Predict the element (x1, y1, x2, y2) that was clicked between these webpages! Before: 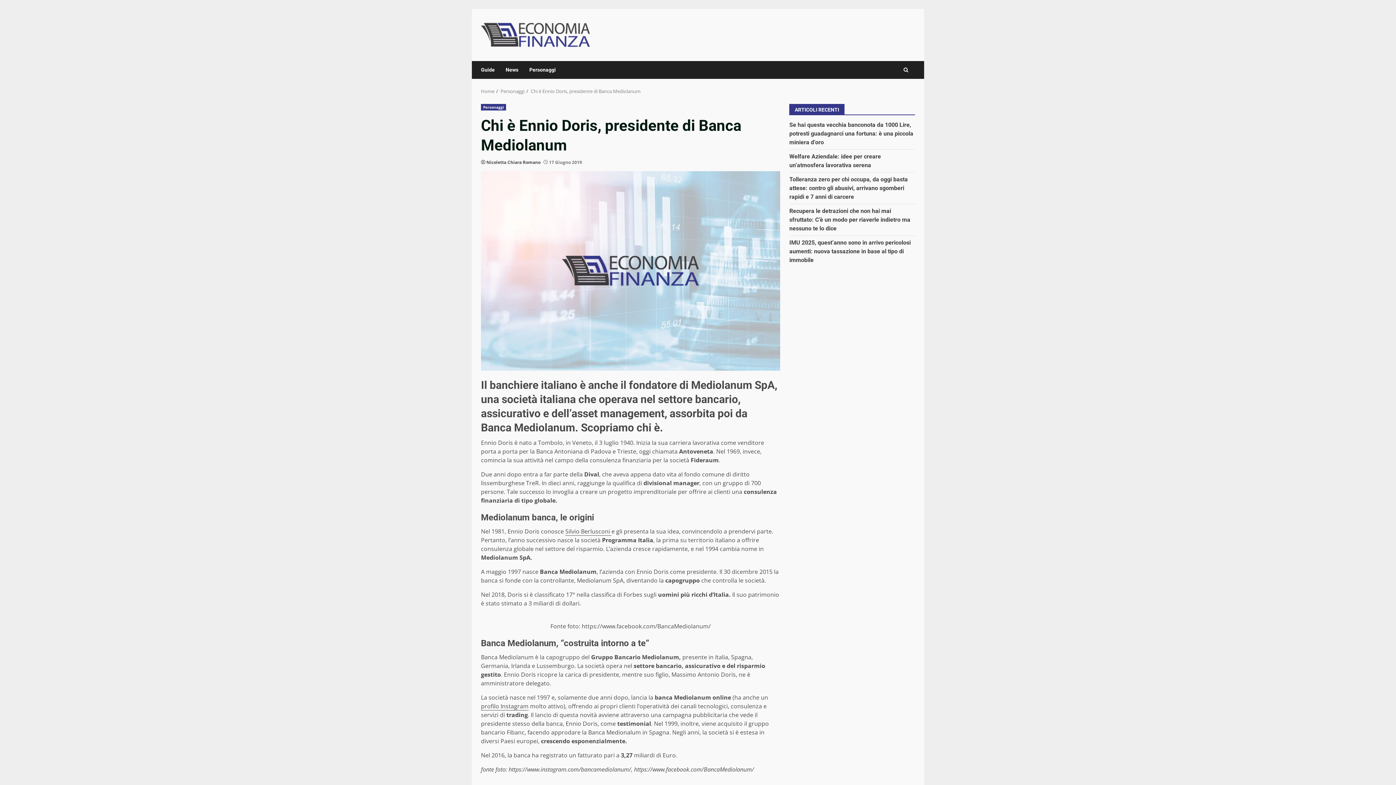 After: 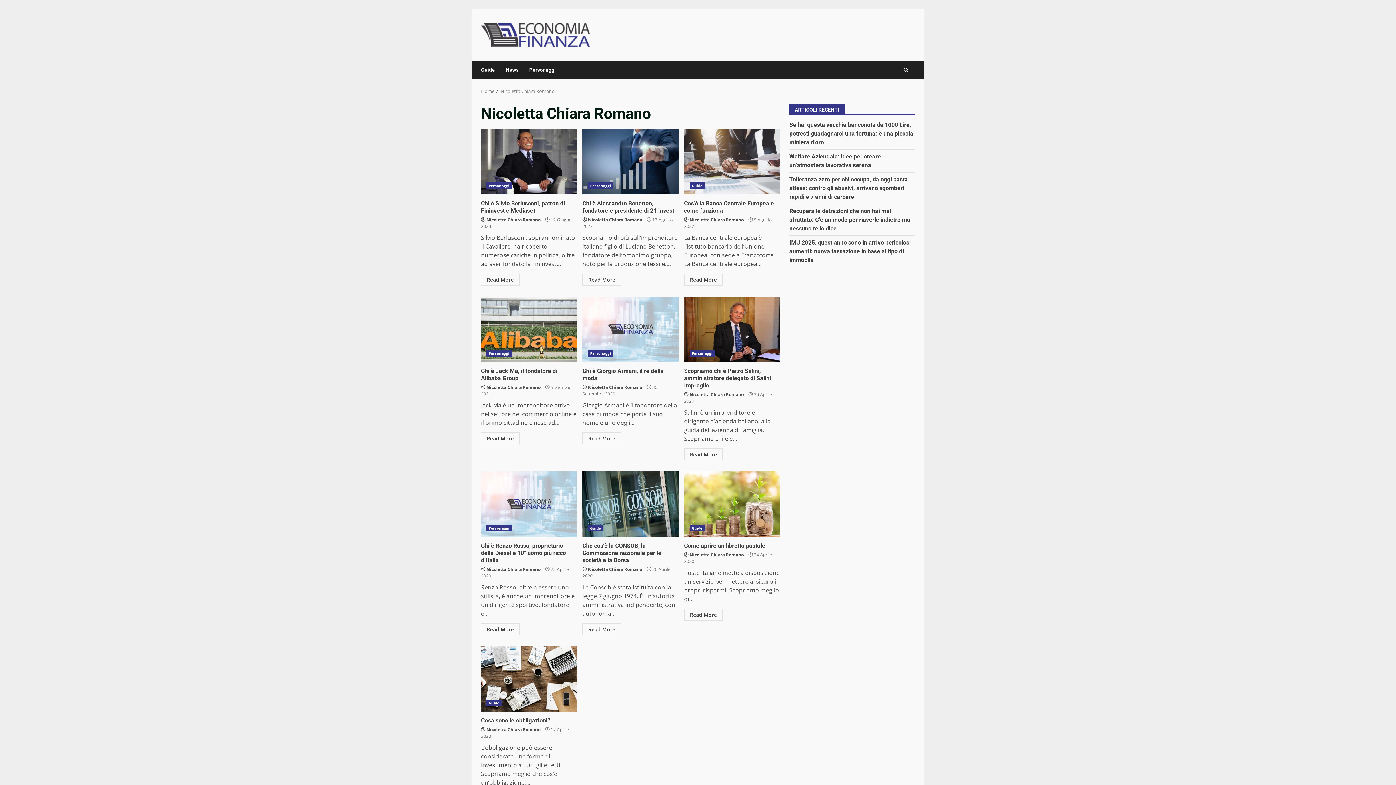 Action: bbox: (486, 159, 540, 165) label: Nicoletta Chiara Romano